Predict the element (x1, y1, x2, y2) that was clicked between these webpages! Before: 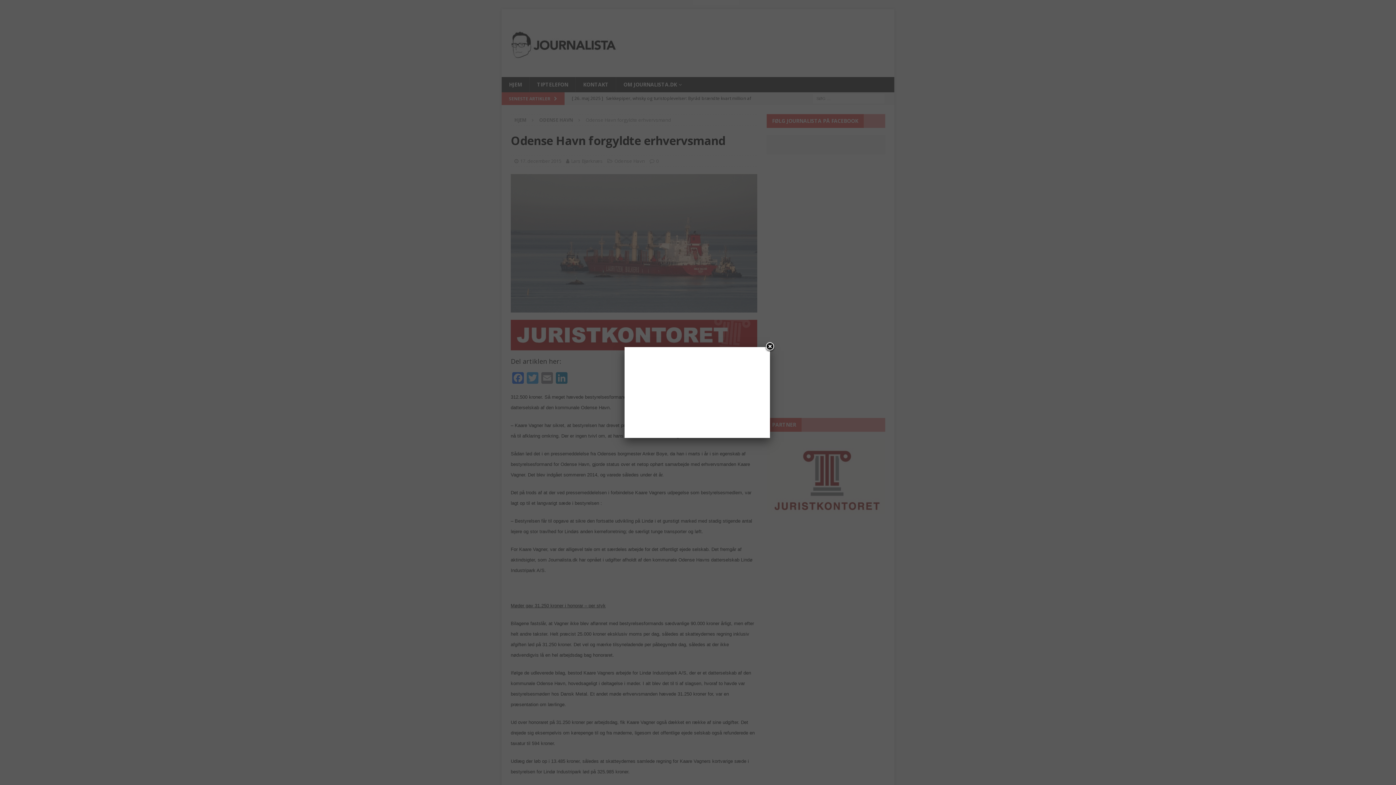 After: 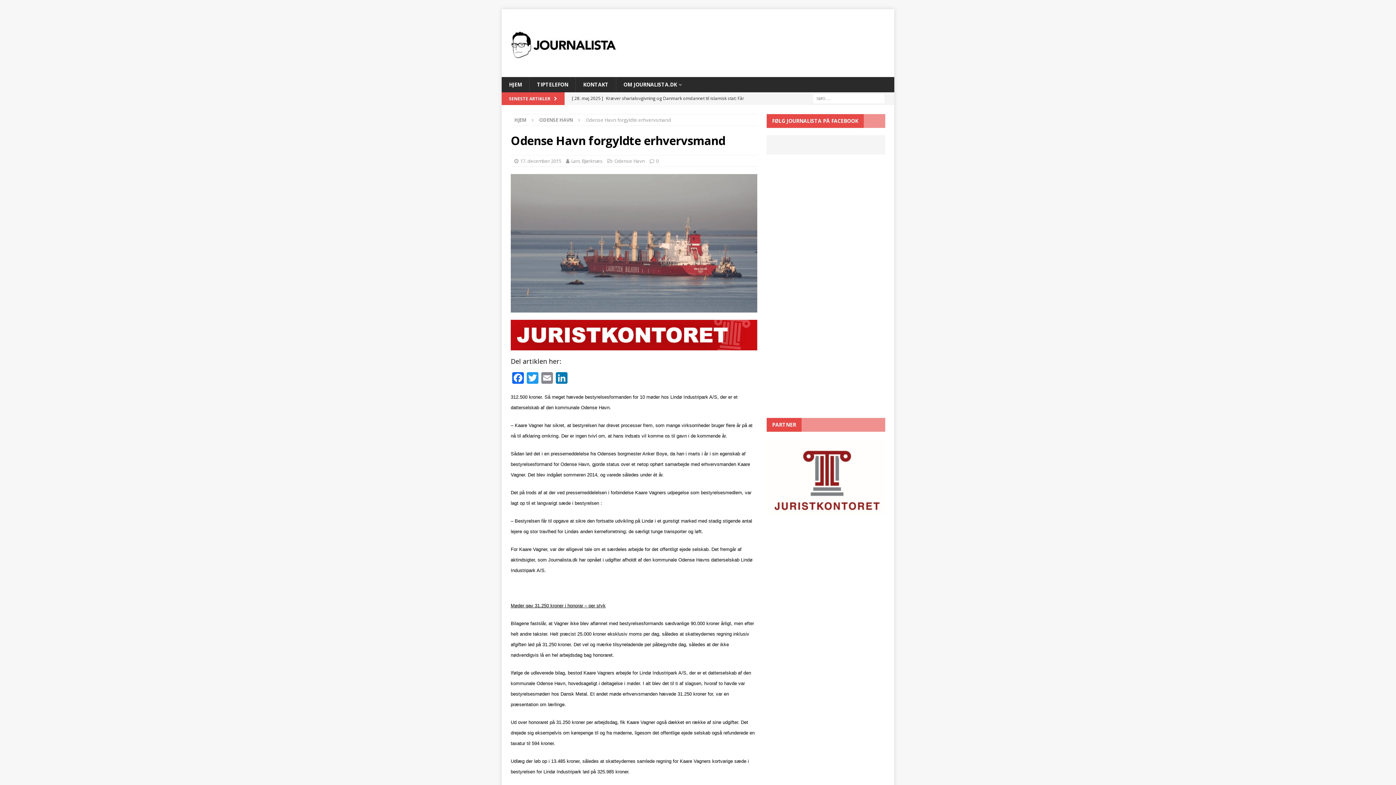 Action: bbox: (764, 341, 775, 352) label: Close